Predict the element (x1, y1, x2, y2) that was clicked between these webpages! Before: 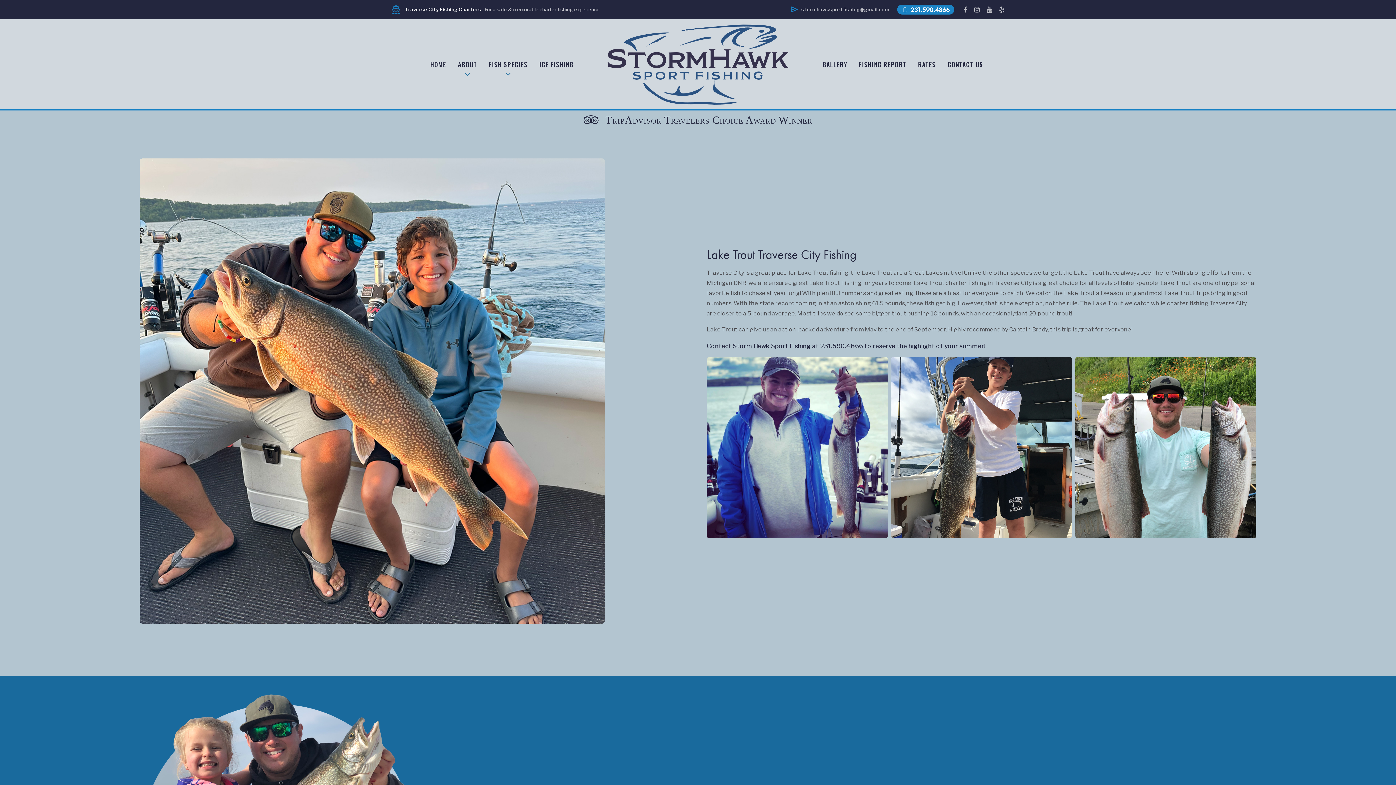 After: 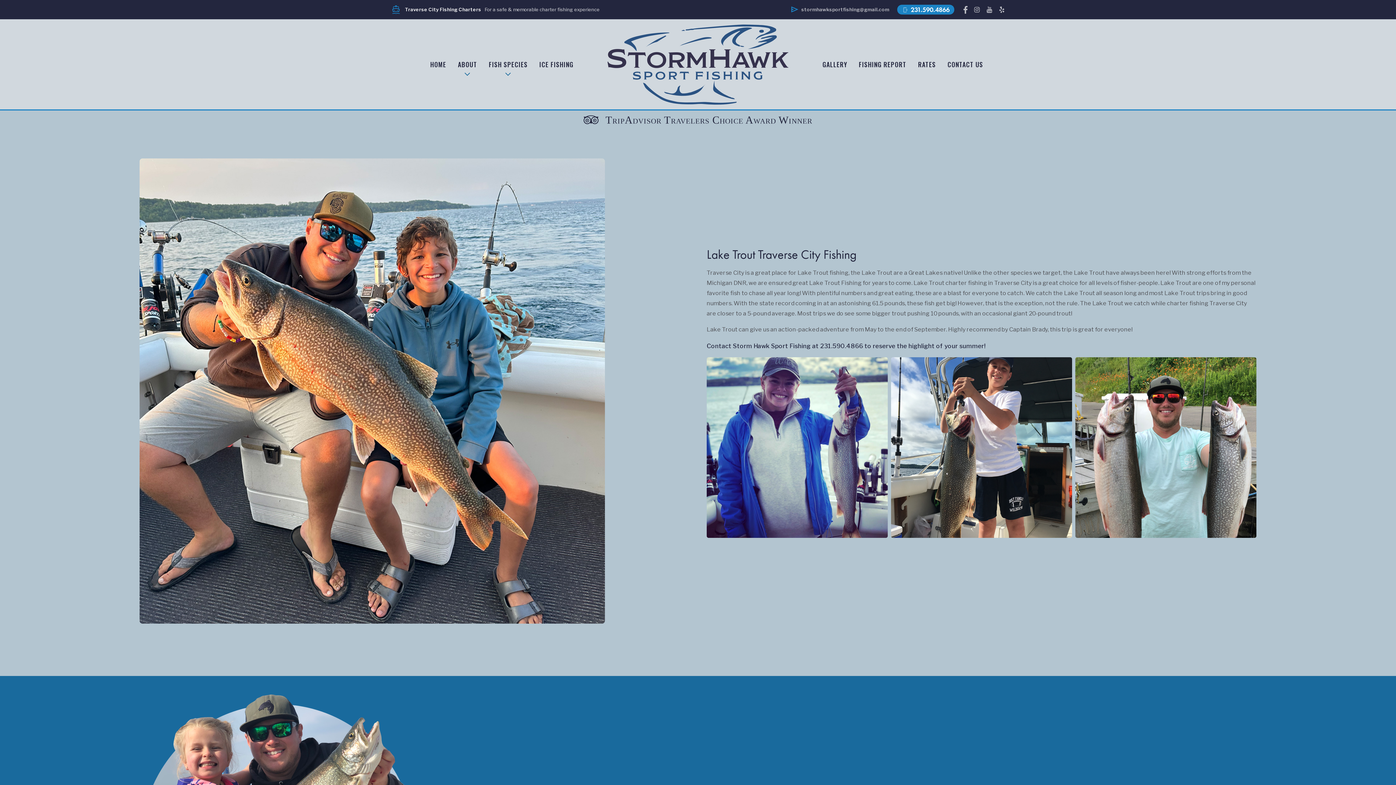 Action: bbox: (963, 3, 968, 15)